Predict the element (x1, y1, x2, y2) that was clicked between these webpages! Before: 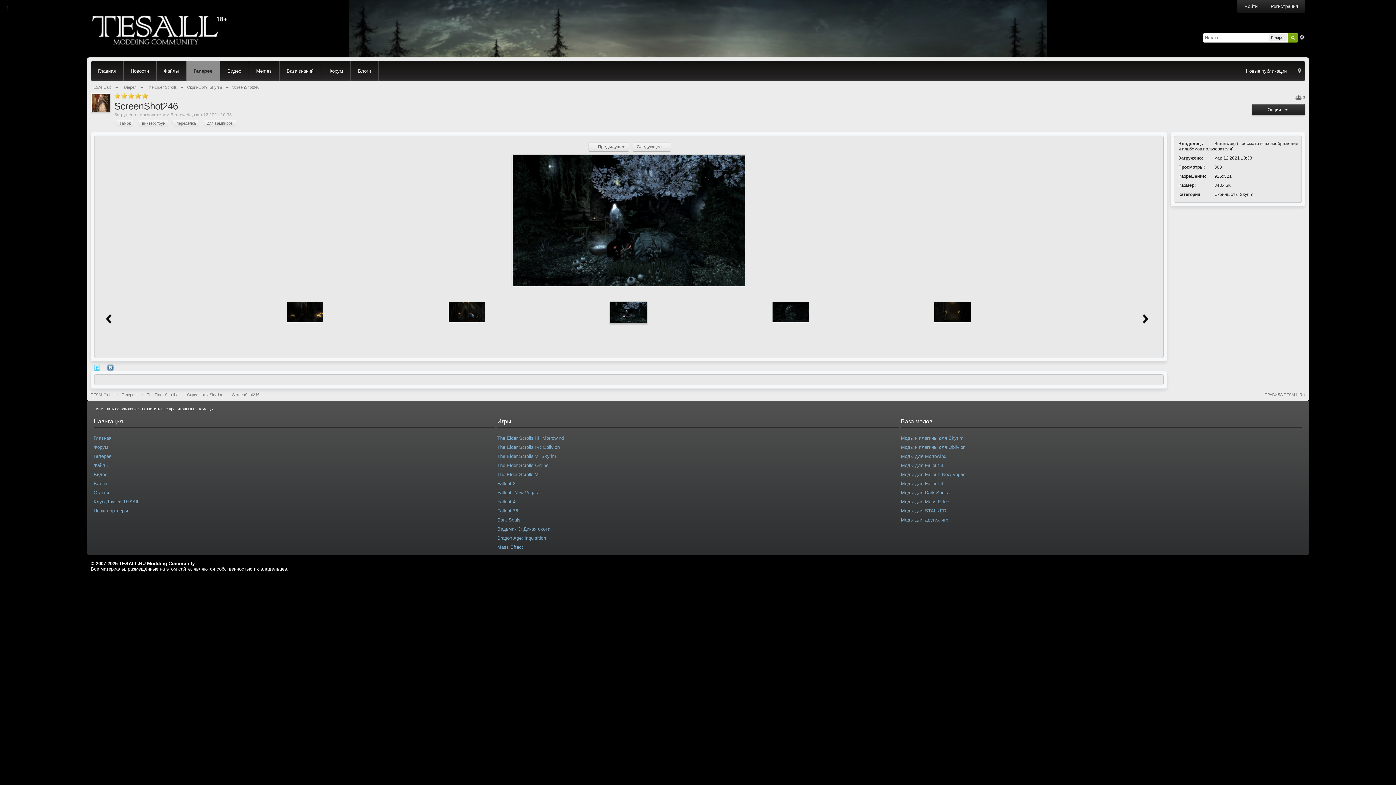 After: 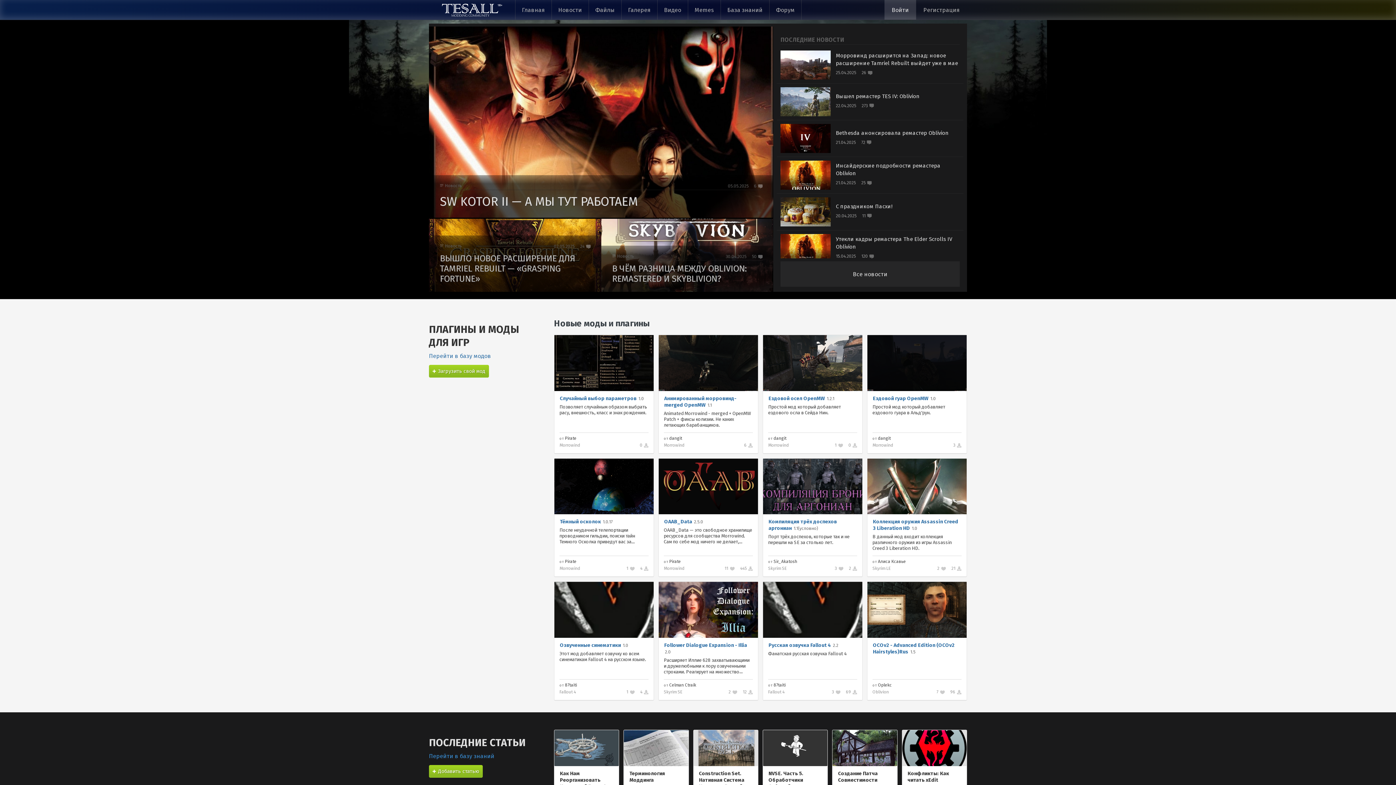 Action: label: Главная bbox: (90, 61, 123, 81)